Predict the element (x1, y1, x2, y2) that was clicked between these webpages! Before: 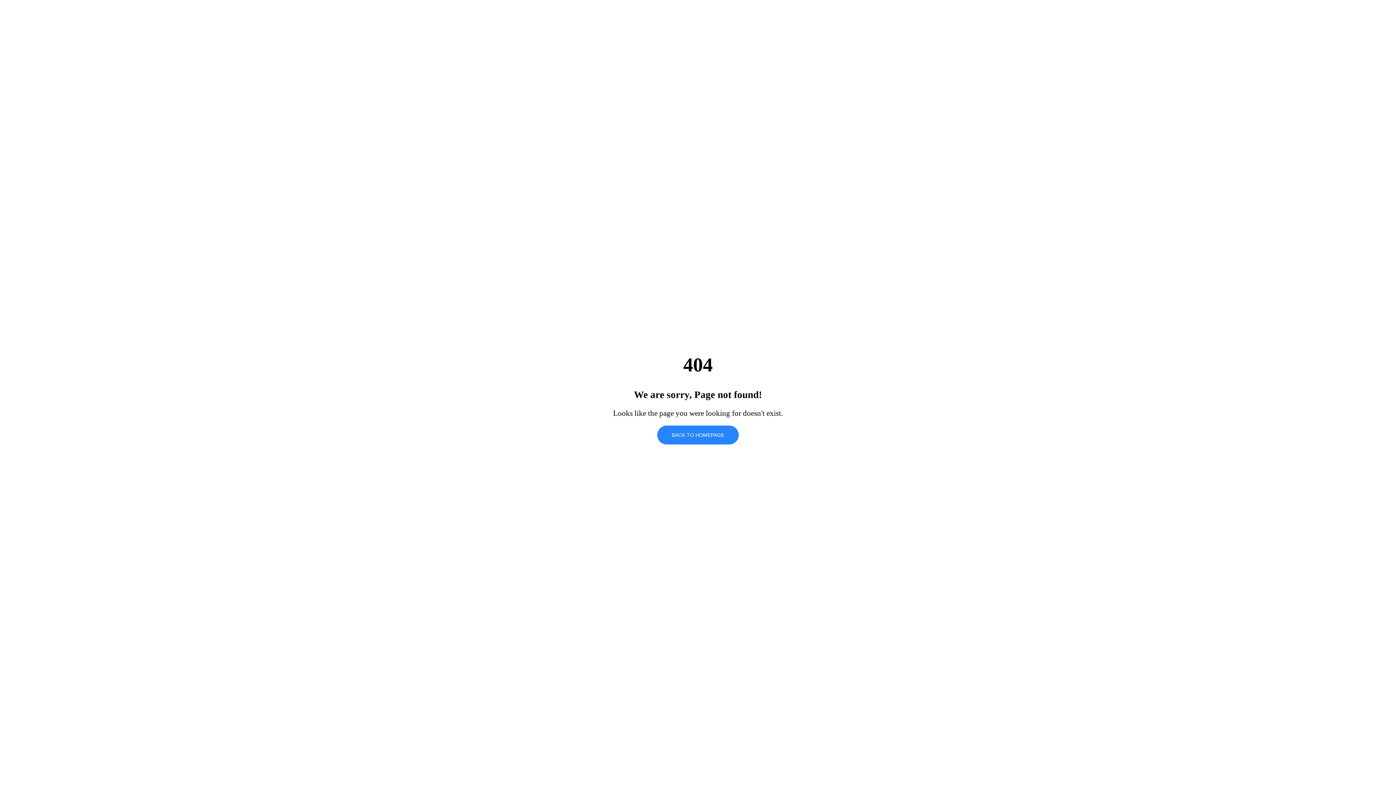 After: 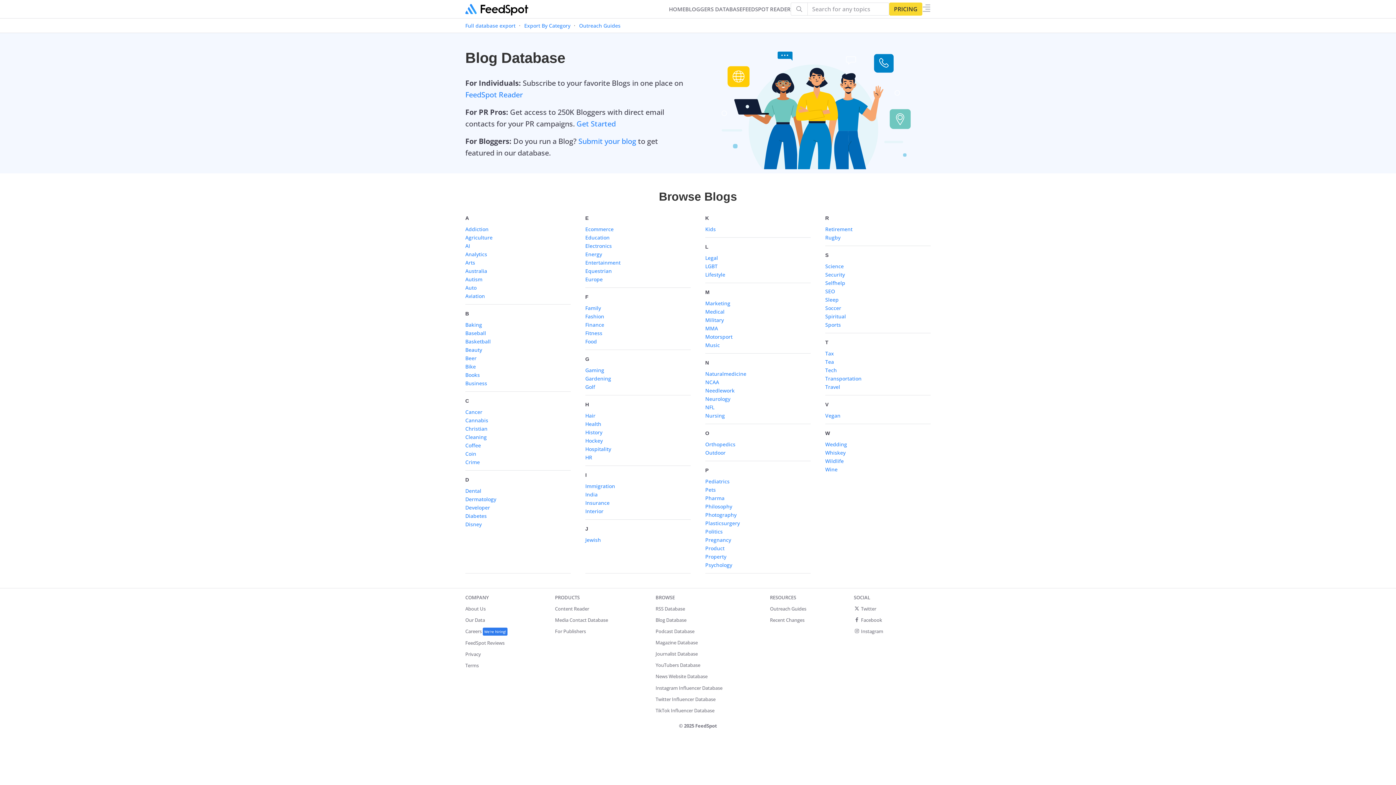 Action: label: BACK TO HOMEPAGE bbox: (657, 425, 738, 444)